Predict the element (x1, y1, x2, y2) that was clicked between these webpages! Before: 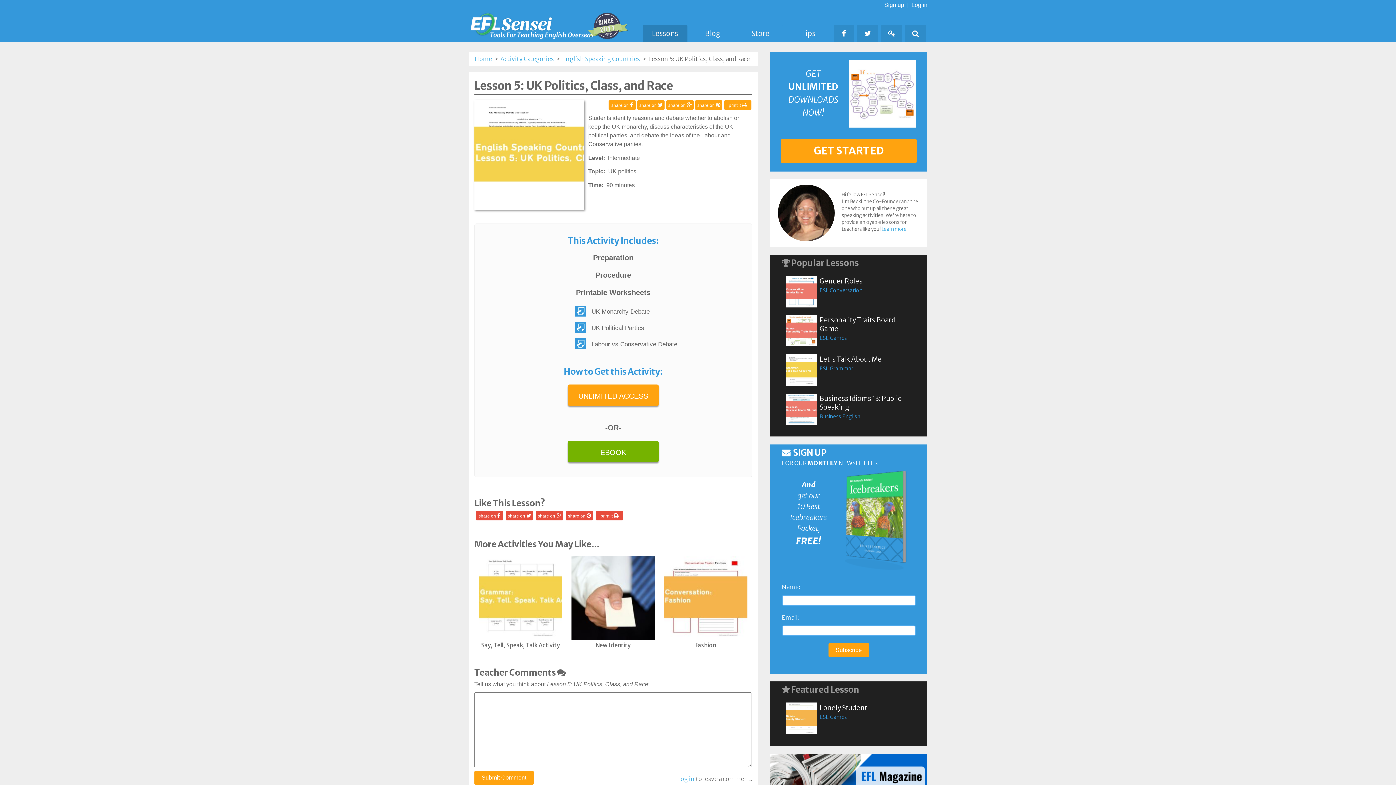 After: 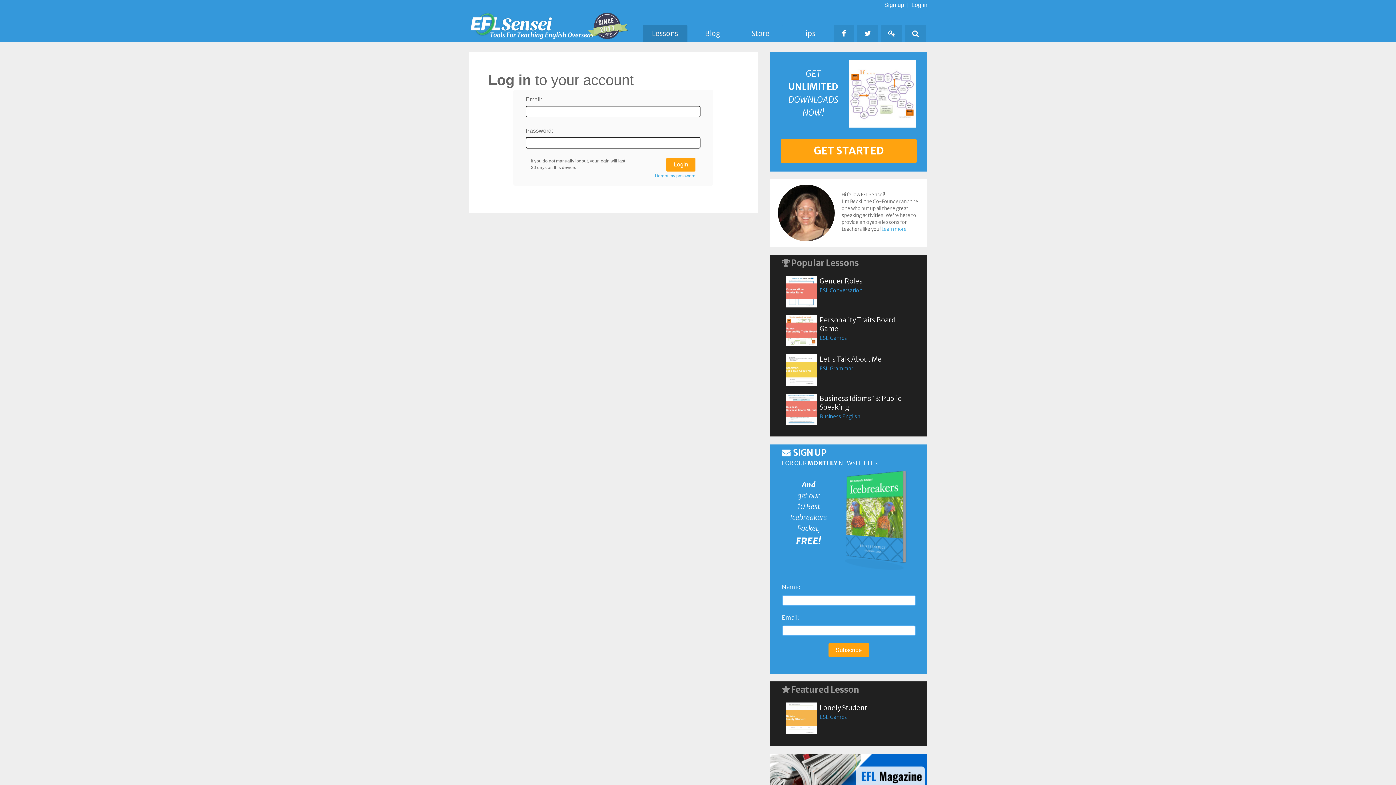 Action: label: Log in bbox: (911, 1, 927, 8)